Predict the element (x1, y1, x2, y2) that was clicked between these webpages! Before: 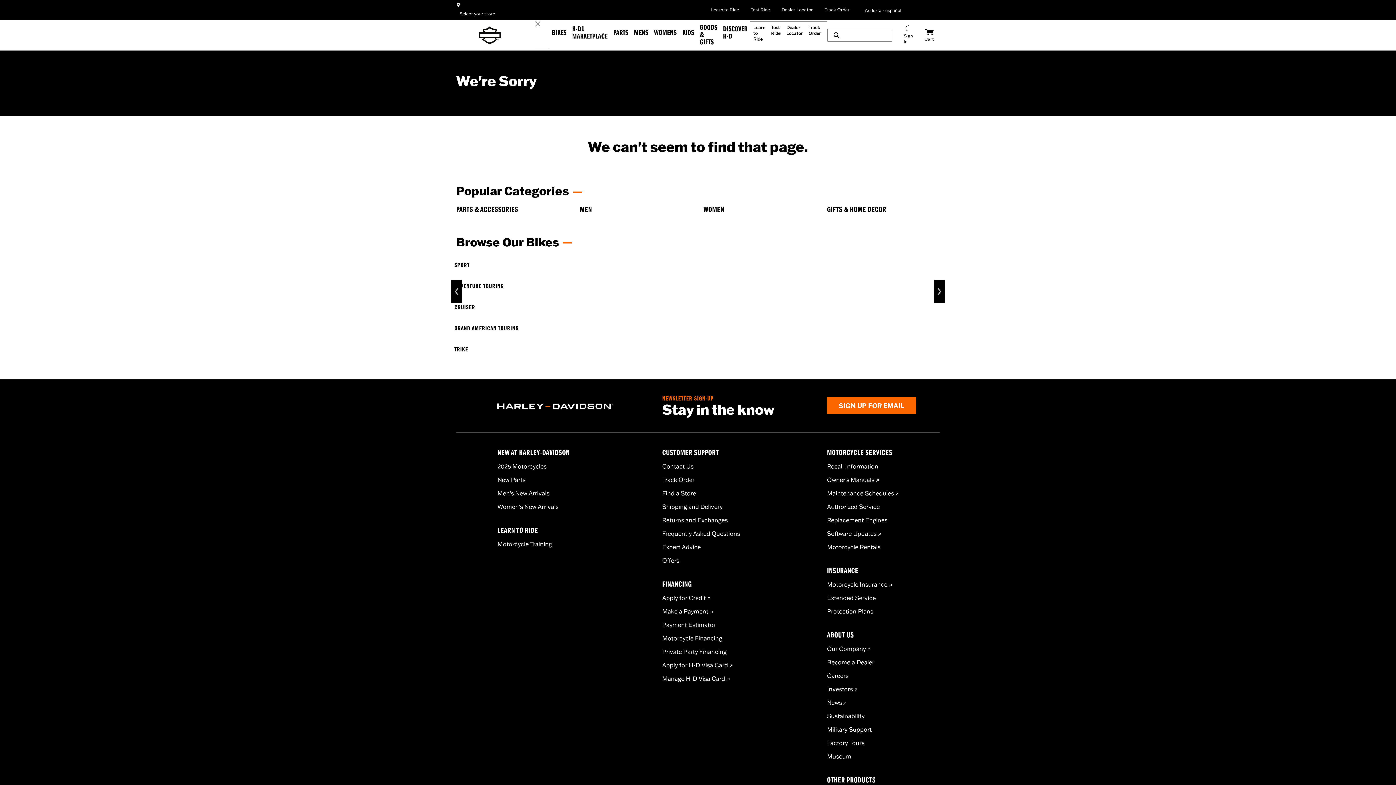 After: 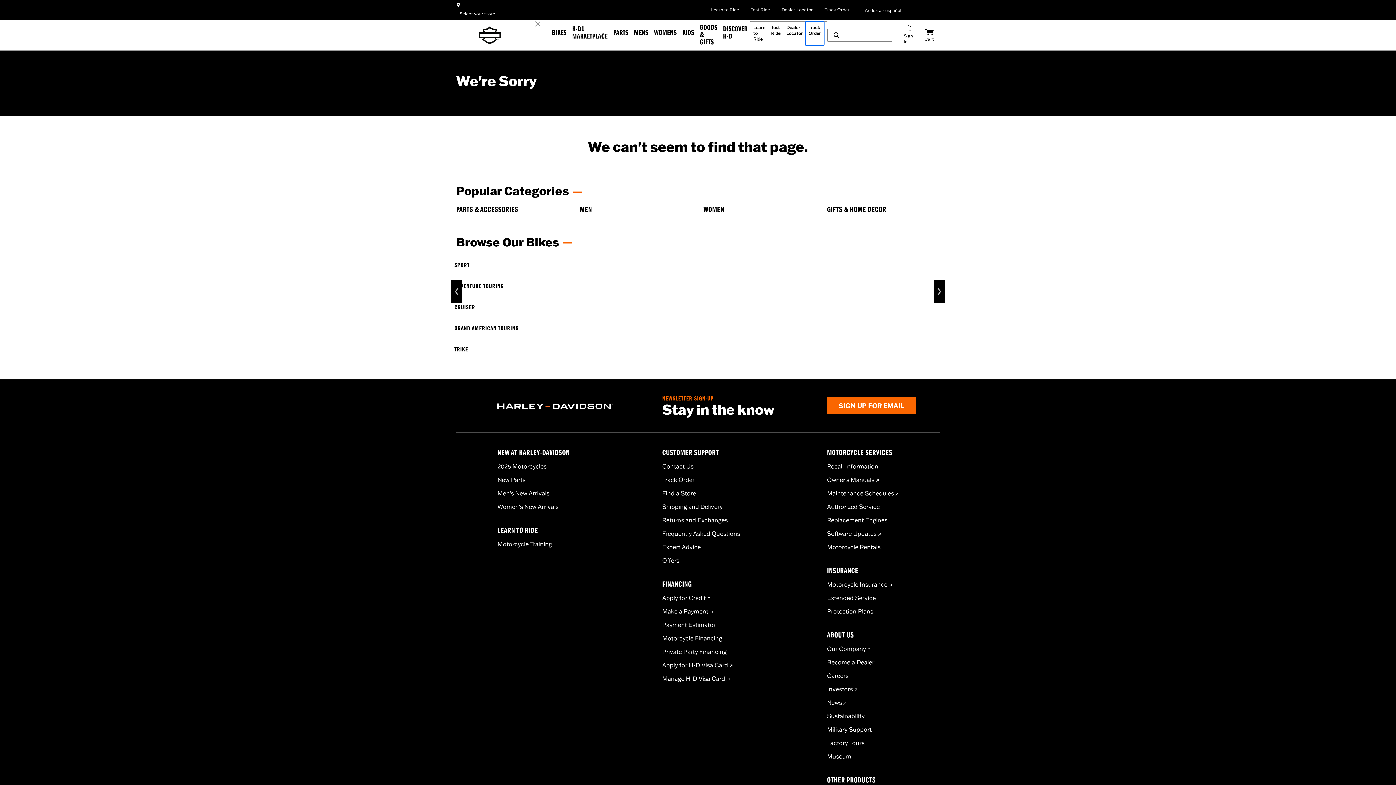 Action: label: Track Order bbox: (805, 21, 824, 44)